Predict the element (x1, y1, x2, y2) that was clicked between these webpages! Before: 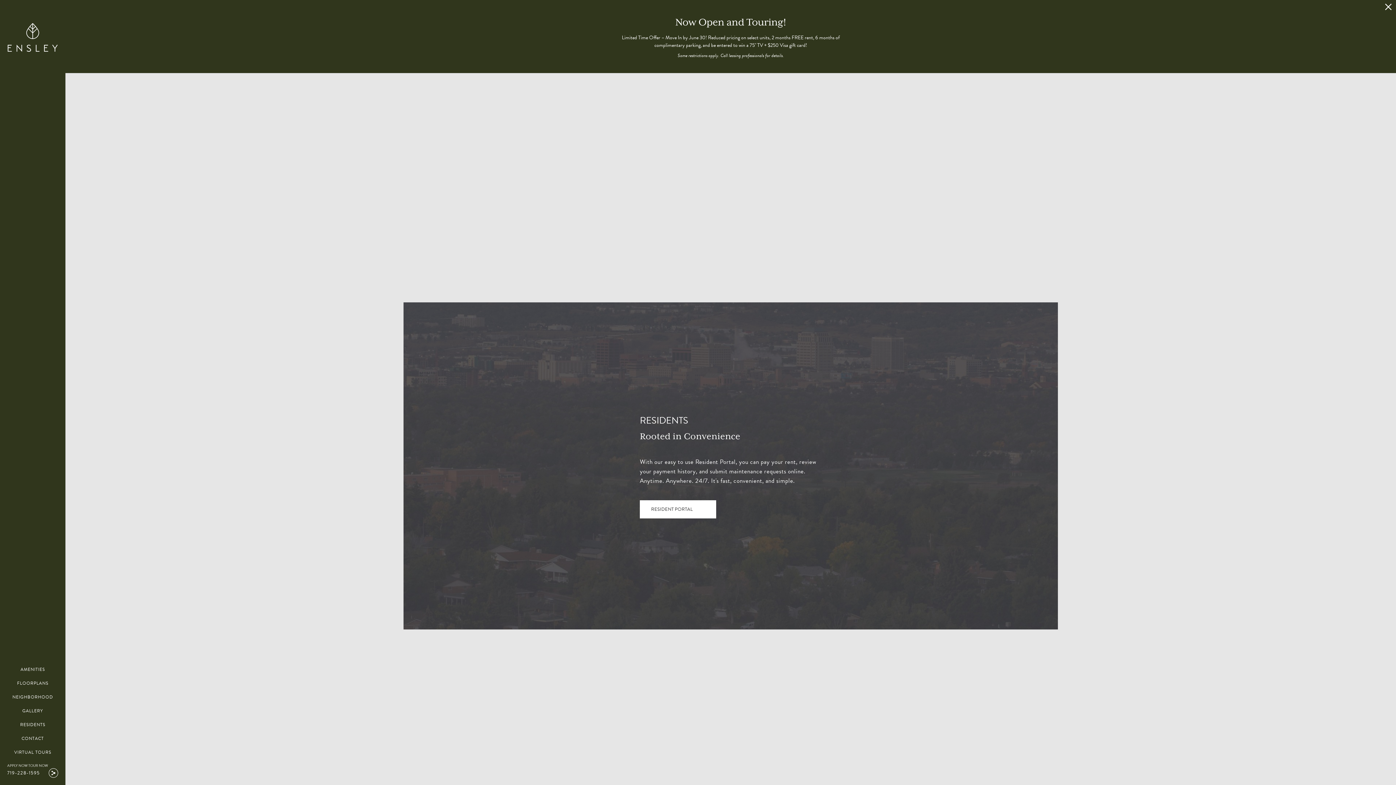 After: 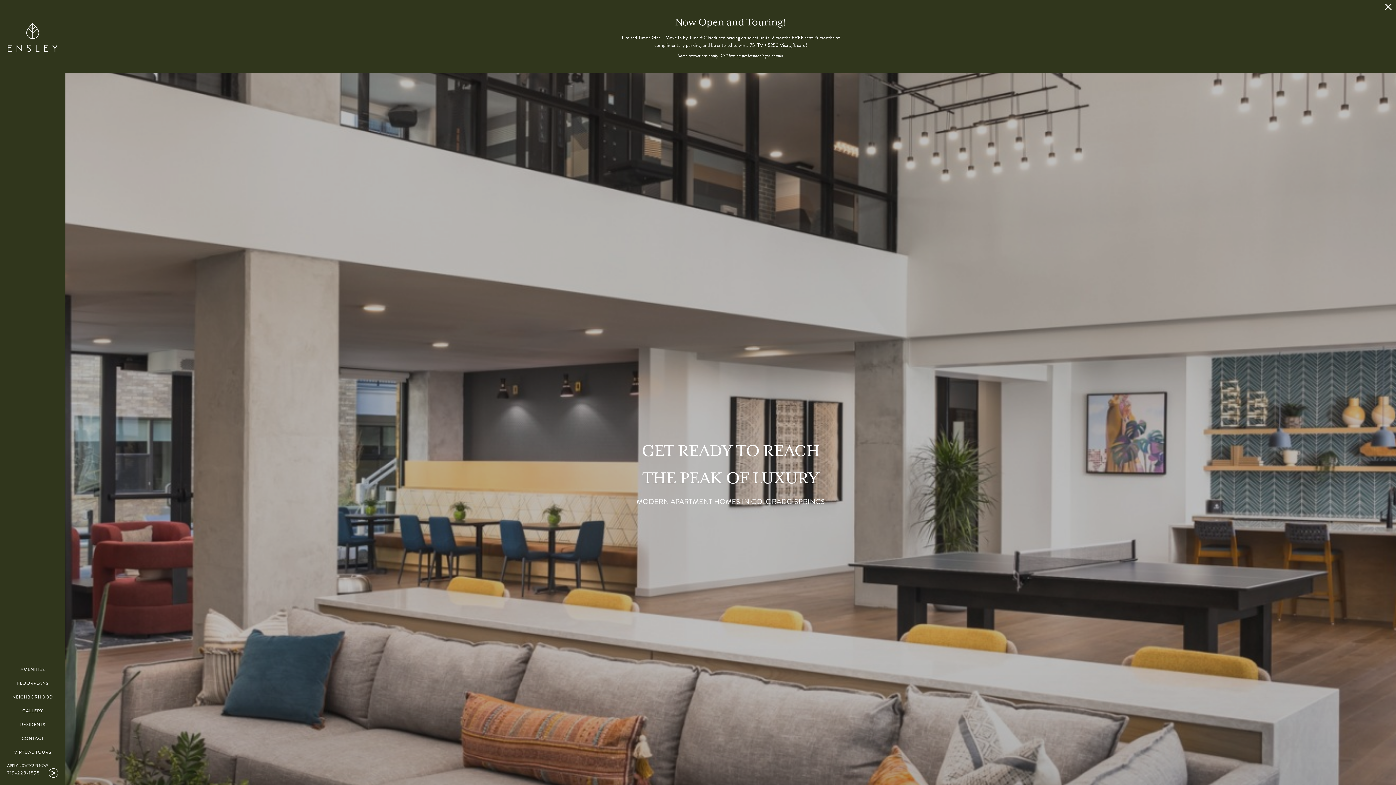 Action: bbox: (7, 21, 58, 54)